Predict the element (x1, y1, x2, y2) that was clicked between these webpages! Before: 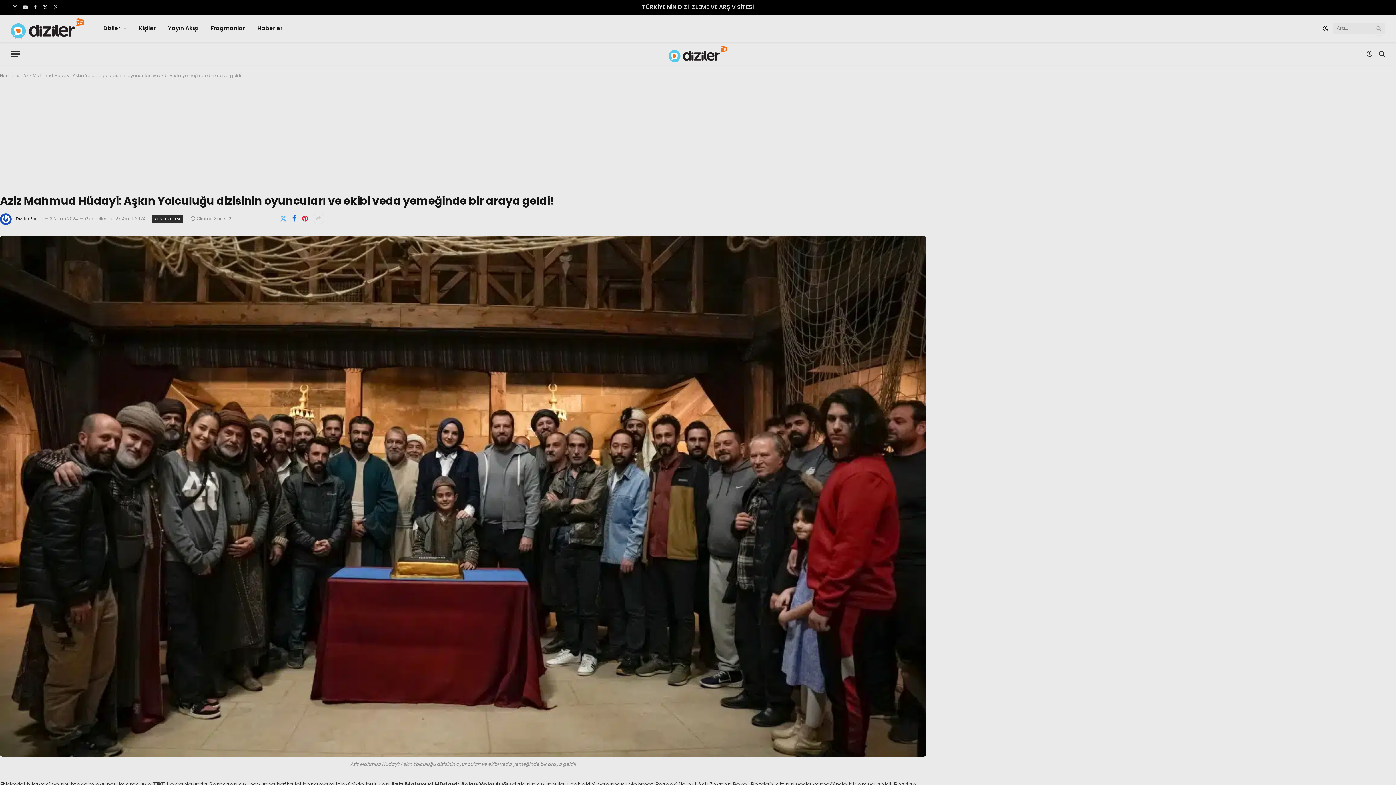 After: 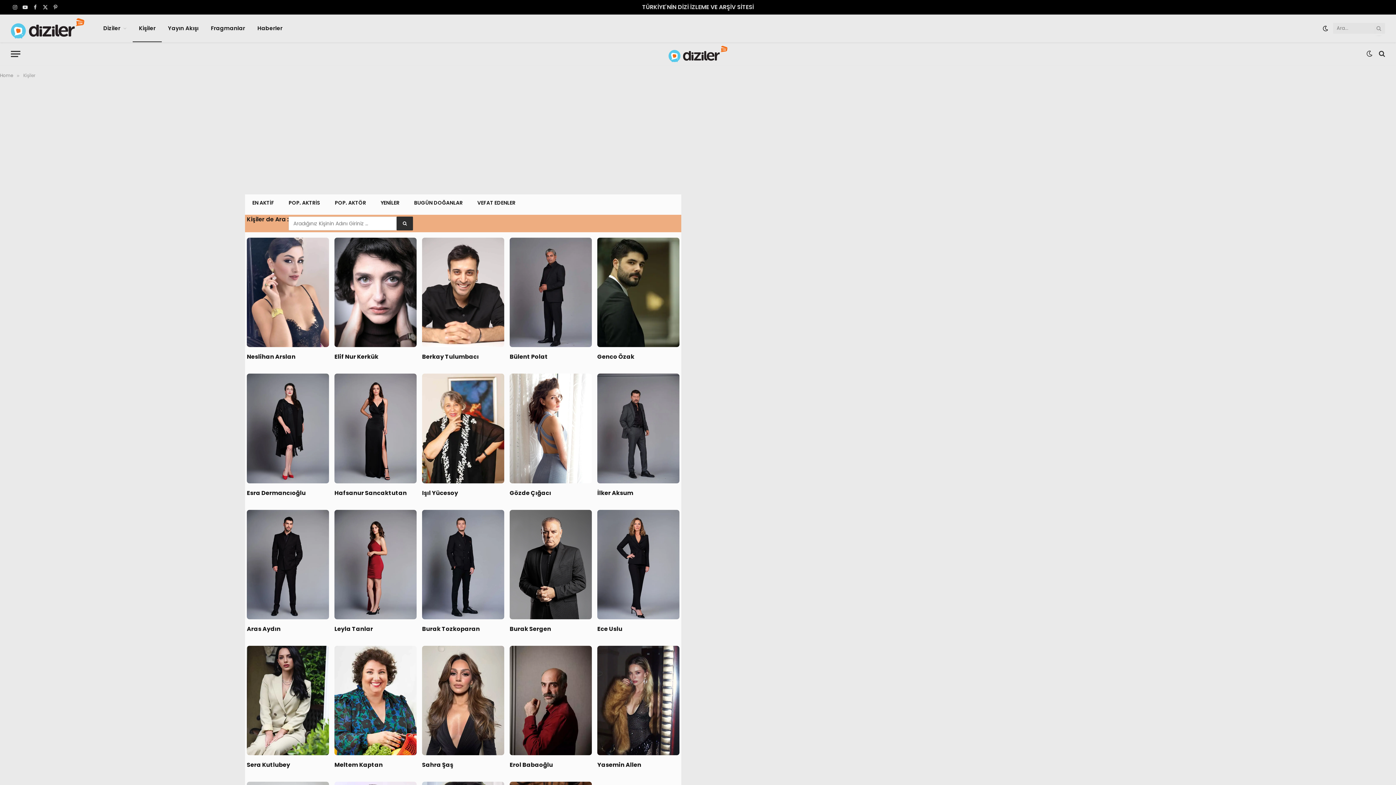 Action: label: Kişiler bbox: (132, 14, 161, 42)